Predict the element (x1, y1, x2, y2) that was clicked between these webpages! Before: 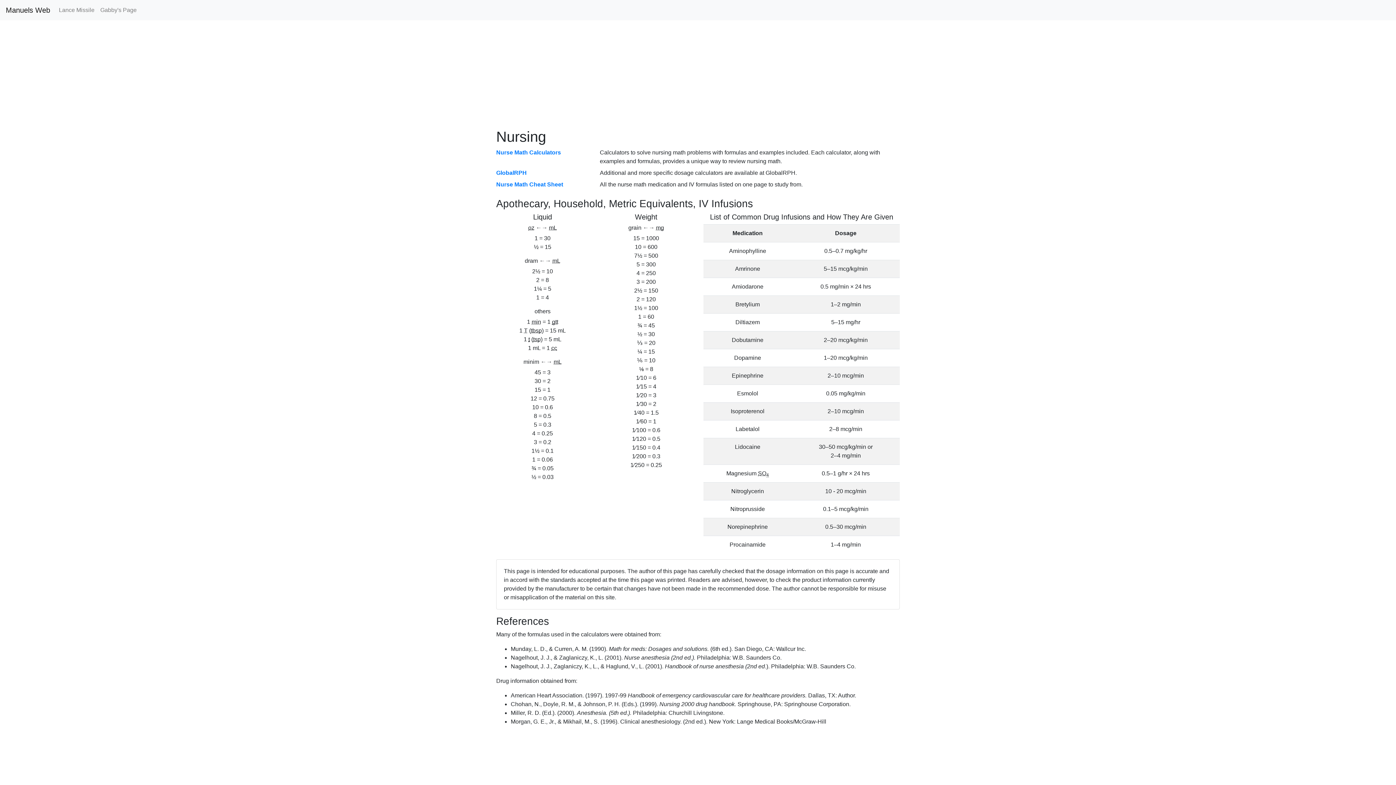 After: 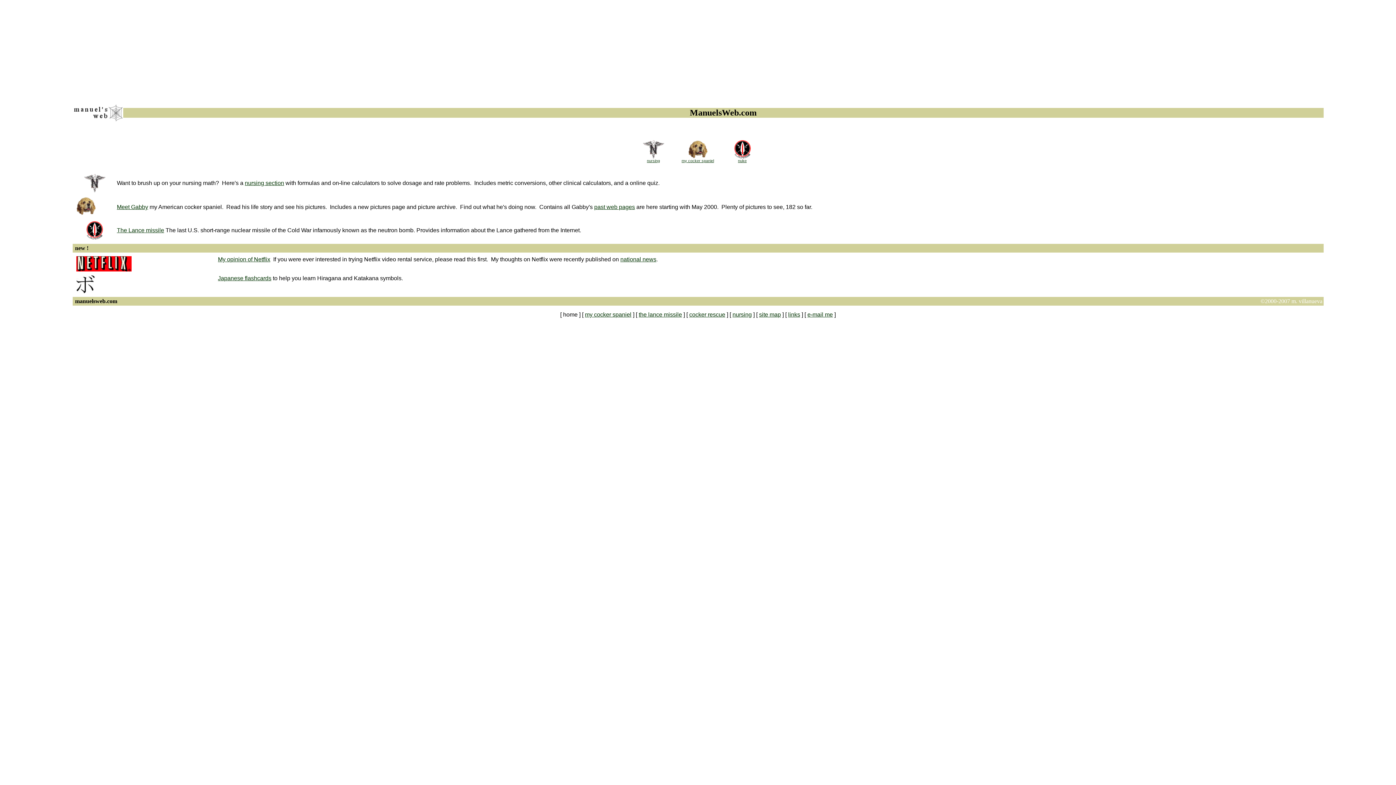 Action: label: Manuels Web bbox: (5, 2, 50, 17)